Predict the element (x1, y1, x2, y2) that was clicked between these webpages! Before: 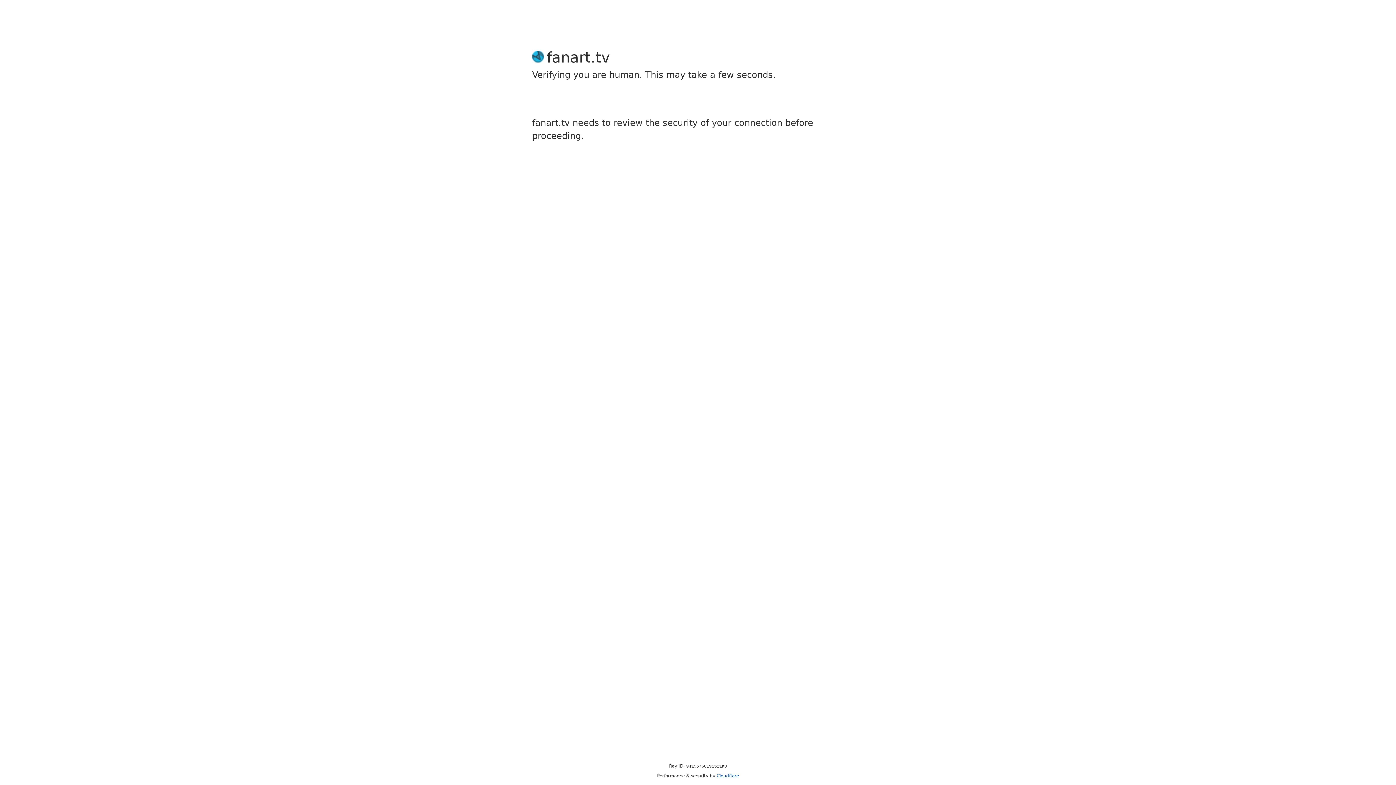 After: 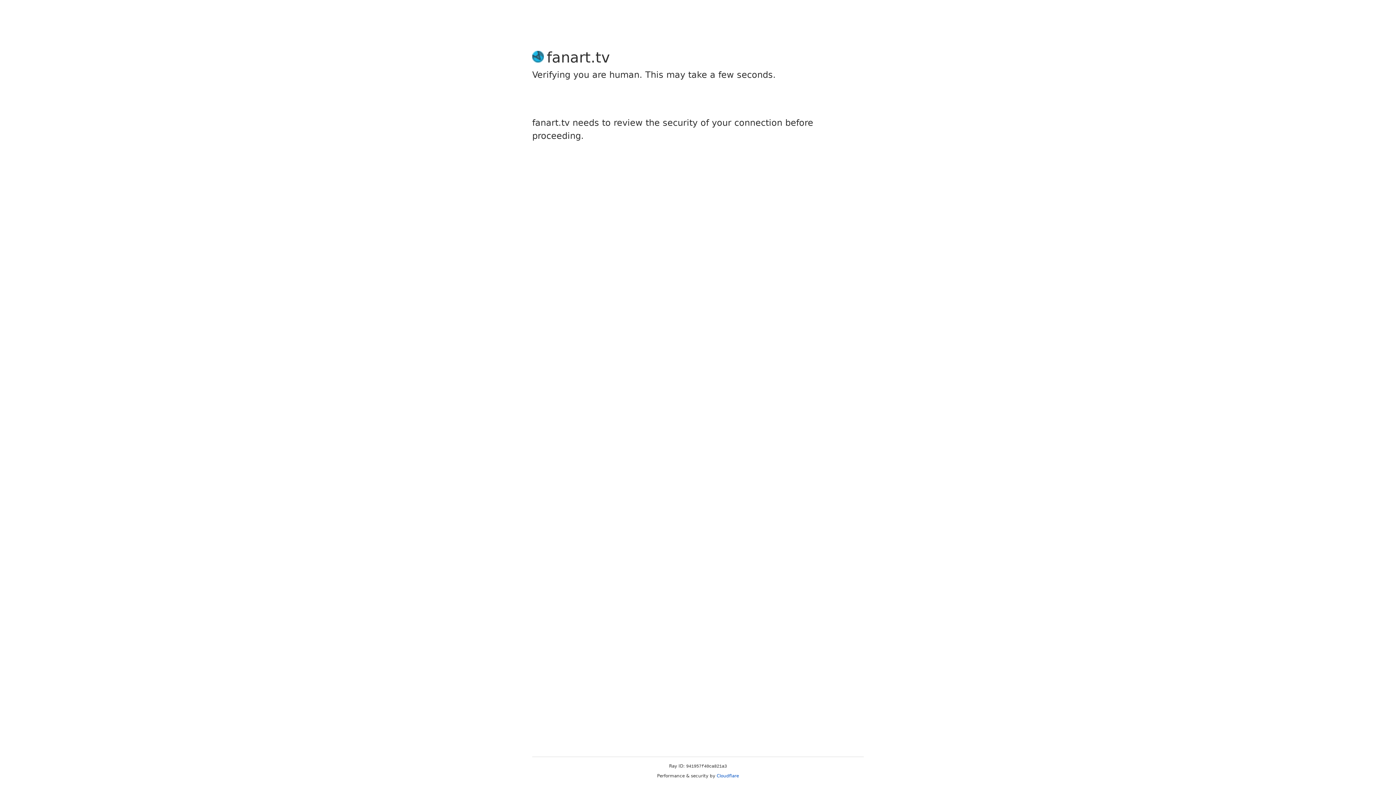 Action: label: Cloudflare bbox: (716, 773, 739, 778)